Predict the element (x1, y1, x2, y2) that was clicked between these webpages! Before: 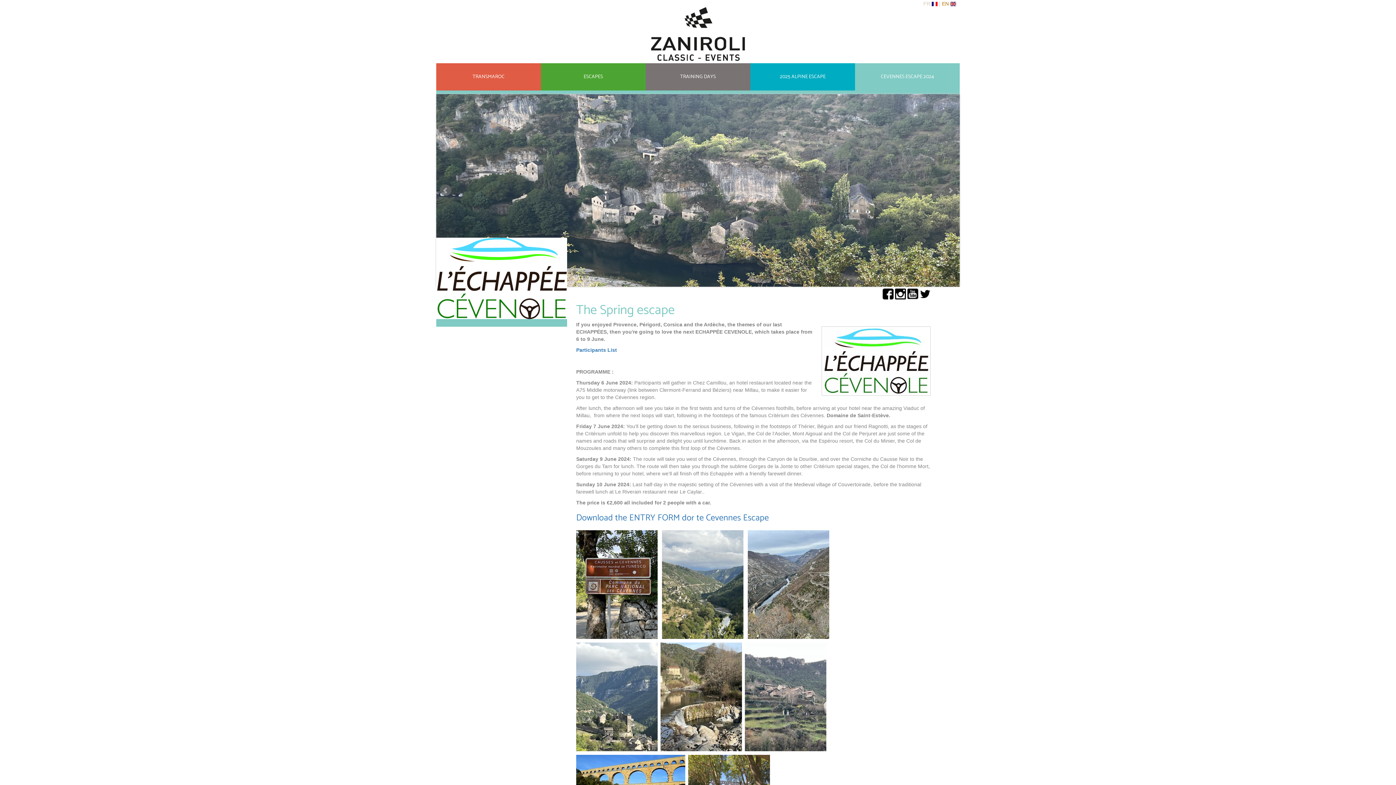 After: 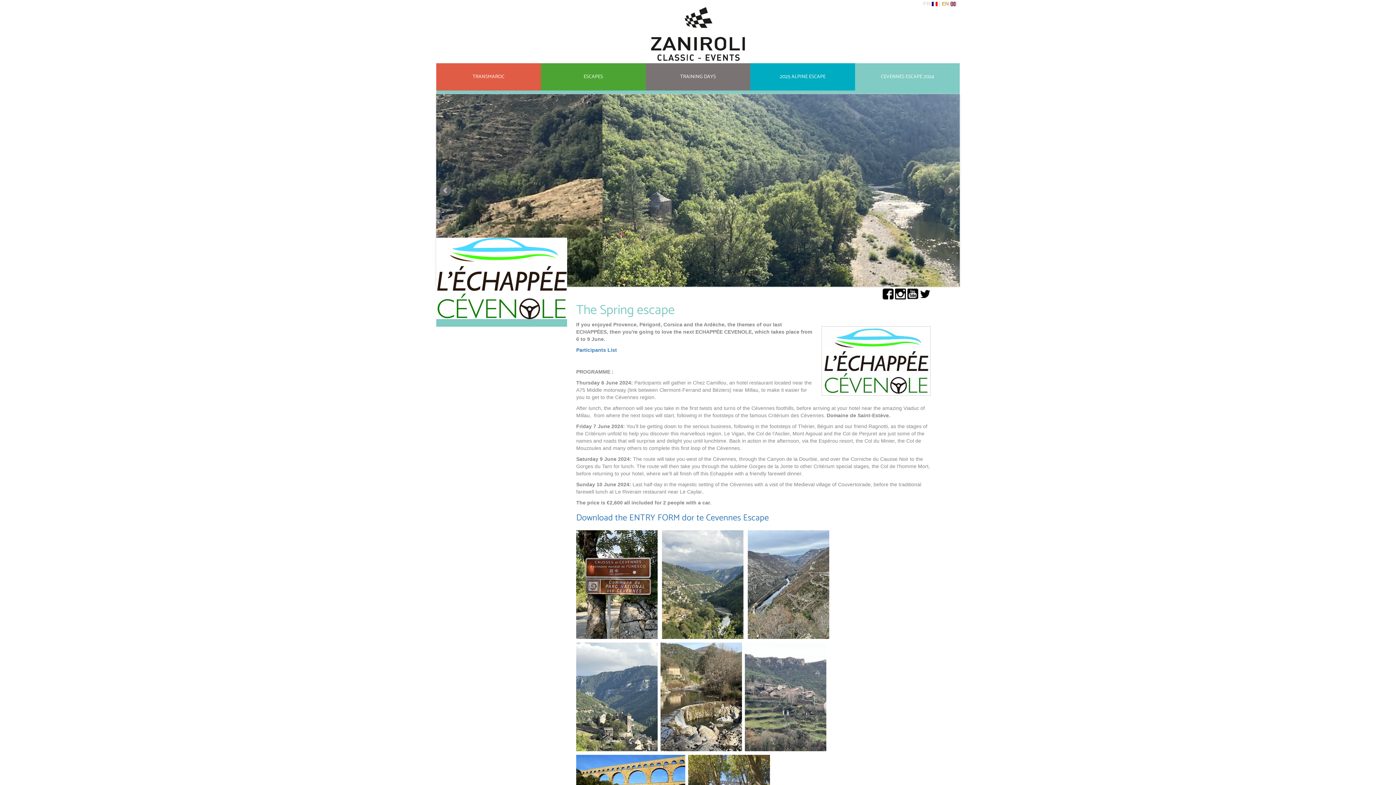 Action: bbox: (440, 184, 451, 196) label: Précédant